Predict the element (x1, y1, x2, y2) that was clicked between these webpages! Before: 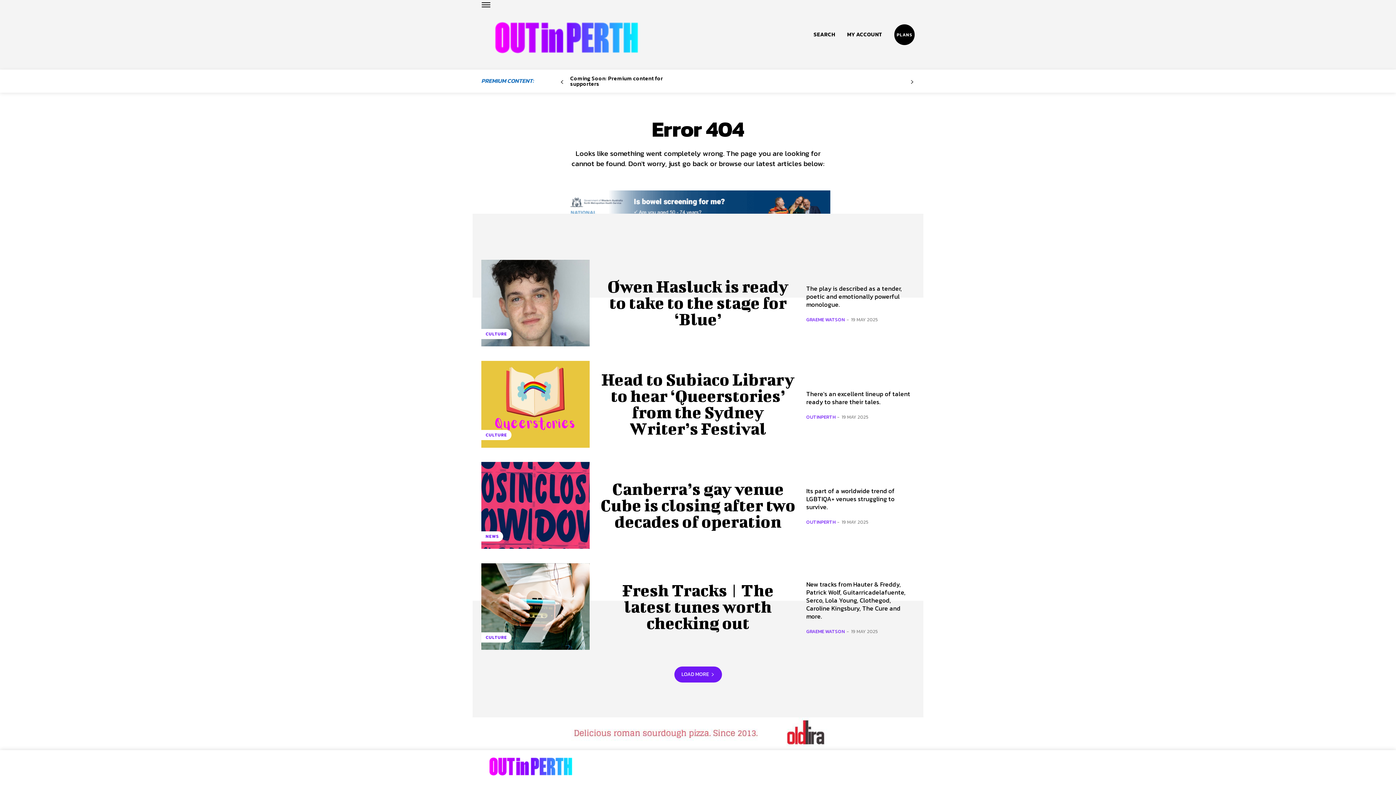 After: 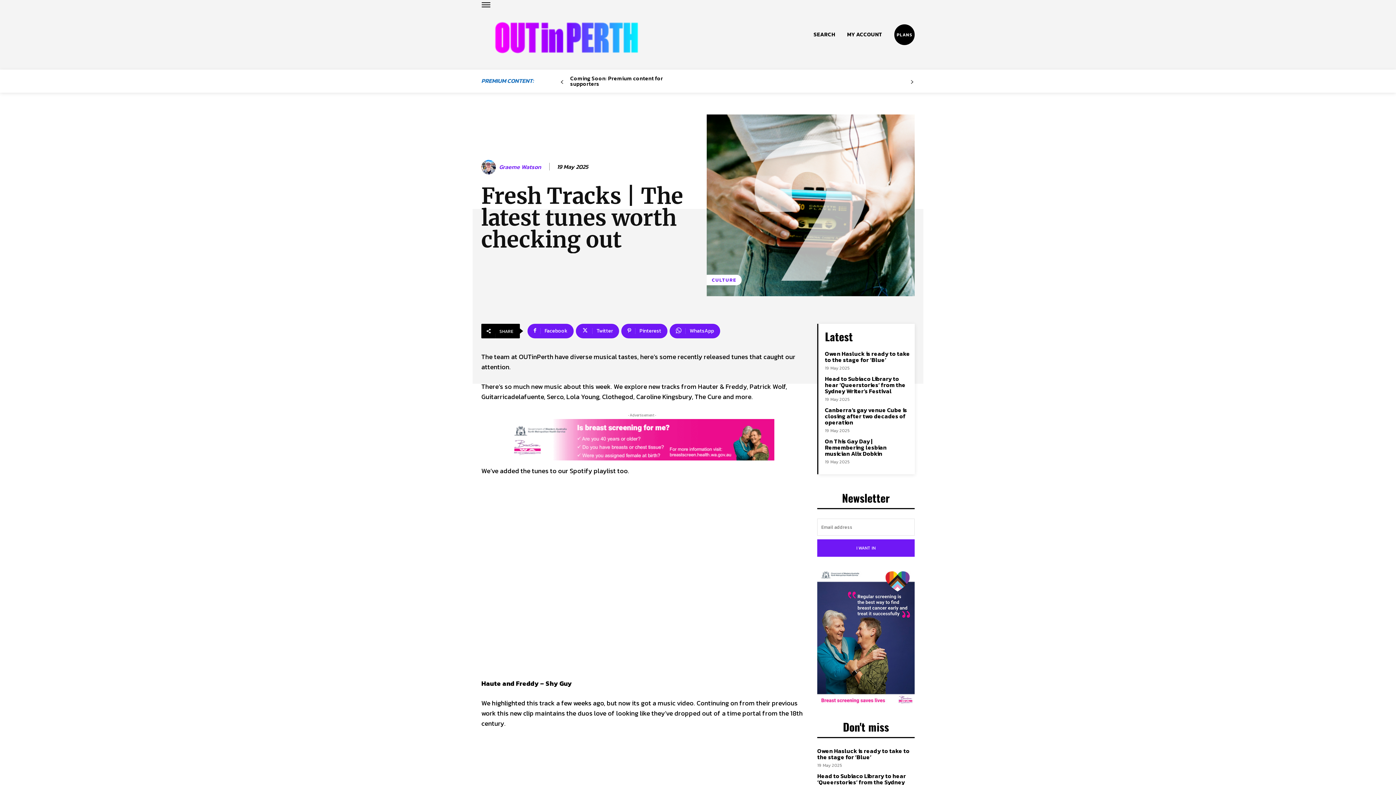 Action: bbox: (622, 580, 773, 632) label: Fresh Tracks | The latest tunes worth checking out